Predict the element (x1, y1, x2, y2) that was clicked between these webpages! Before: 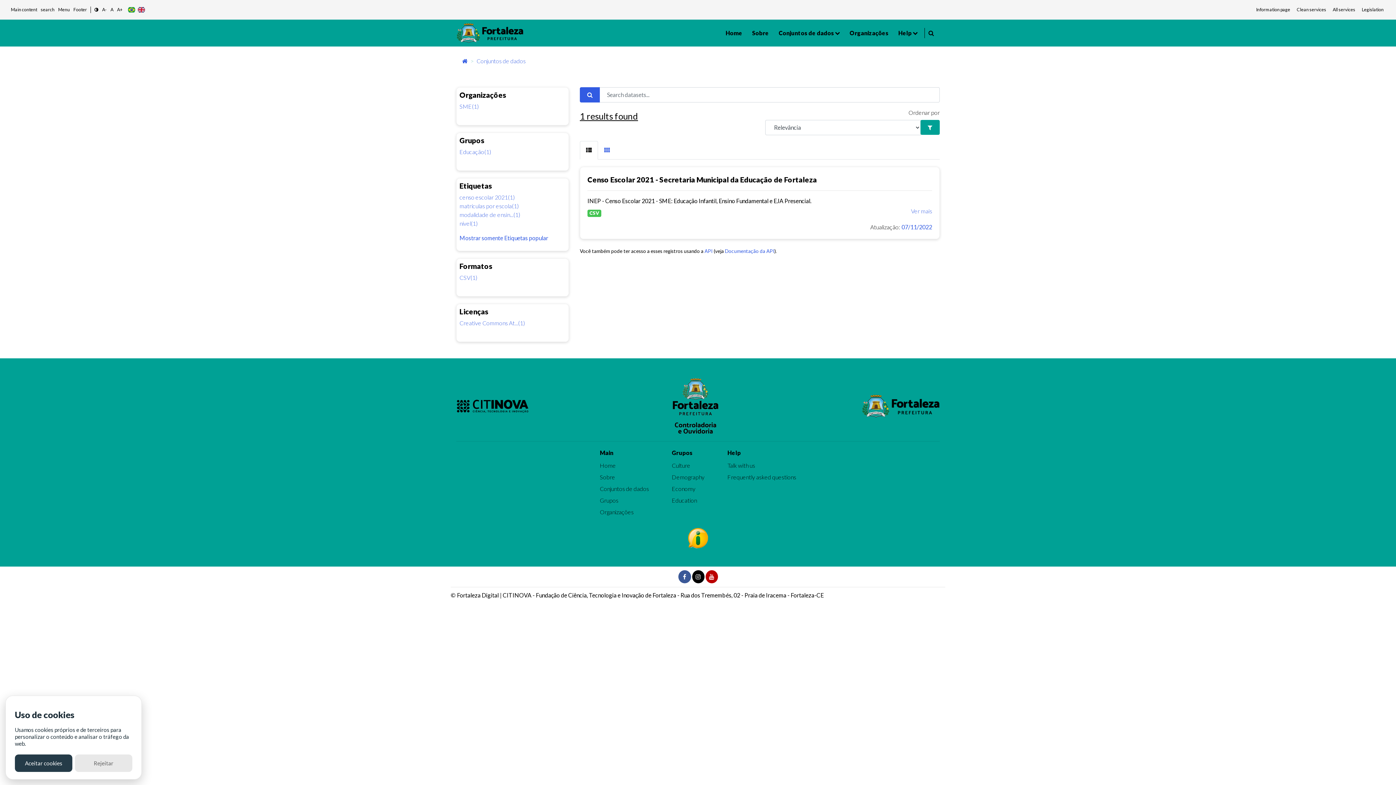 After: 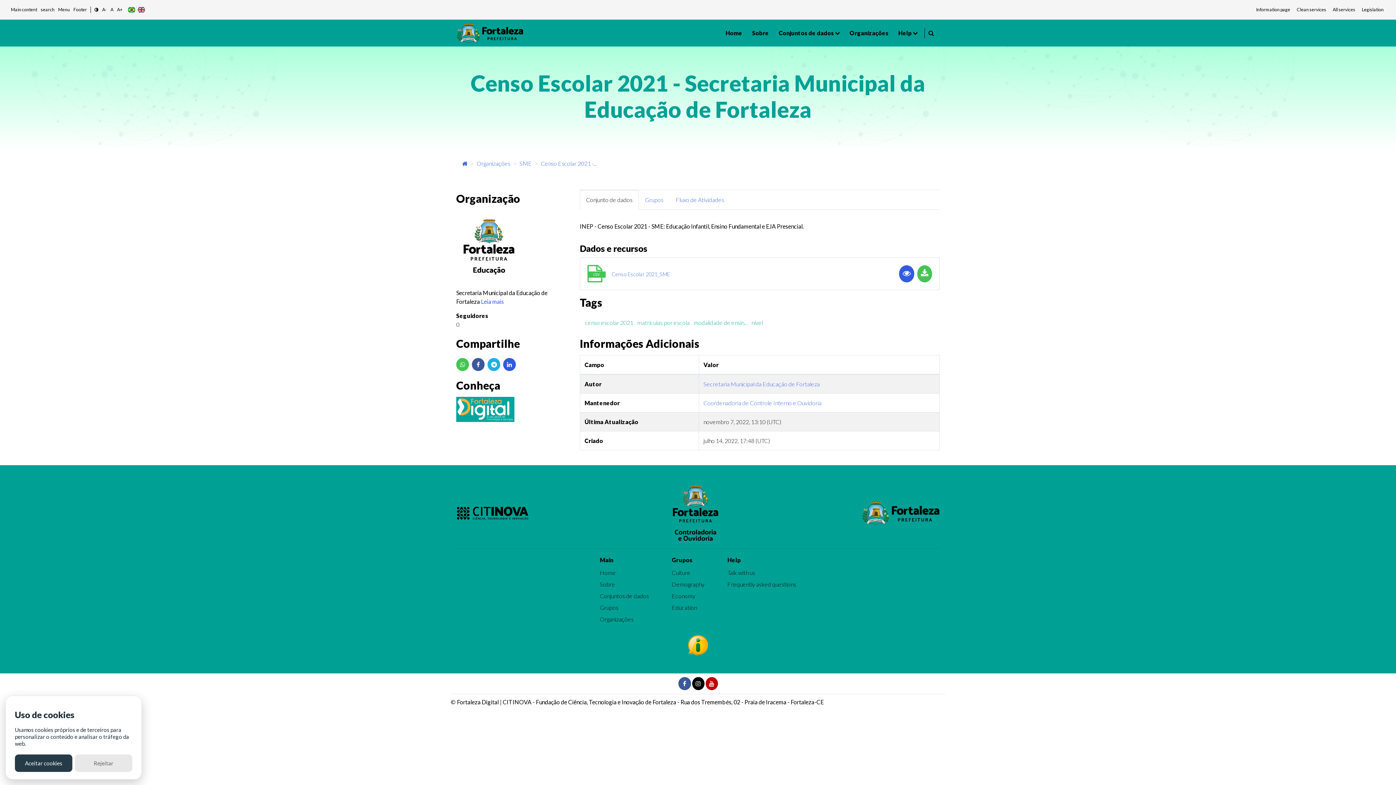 Action: label: Ver mais bbox: (911, 206, 932, 215)